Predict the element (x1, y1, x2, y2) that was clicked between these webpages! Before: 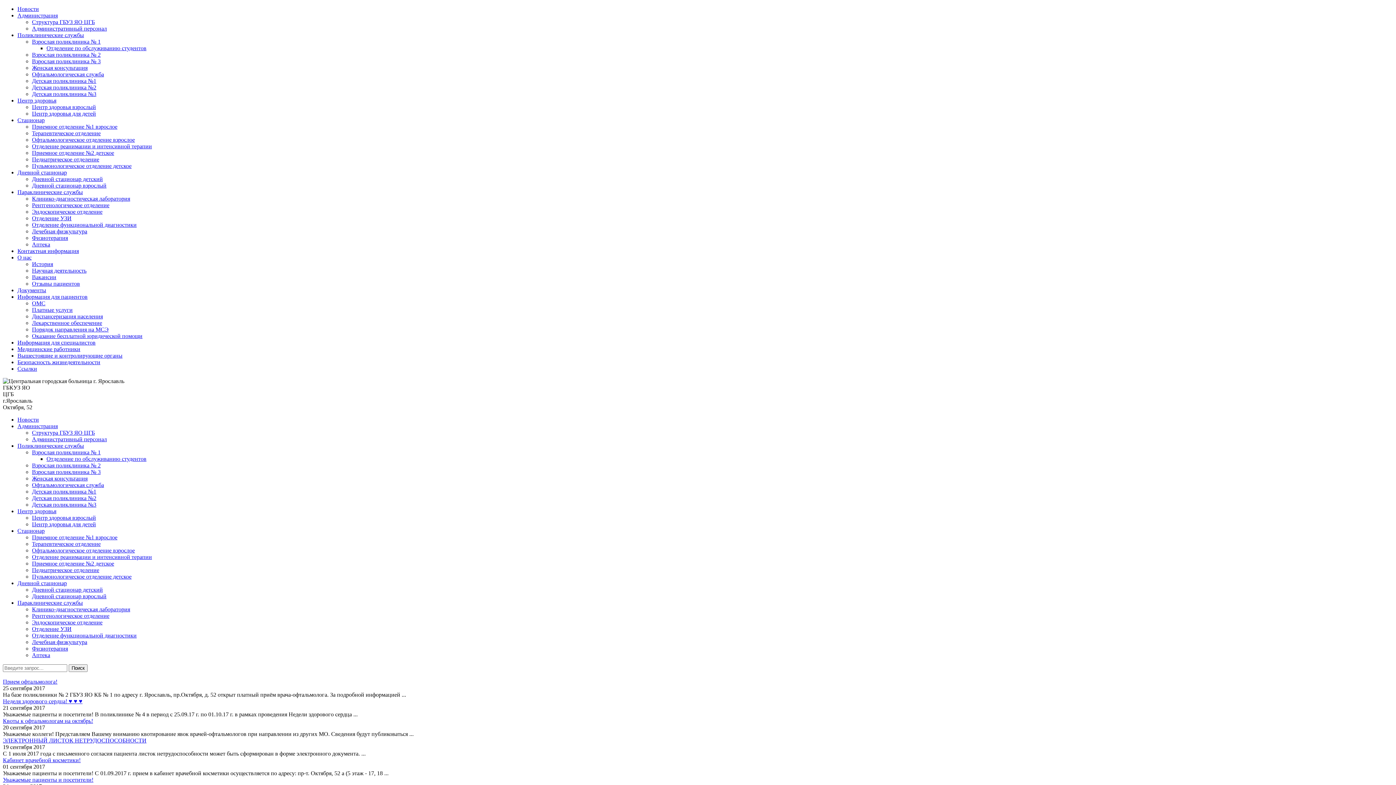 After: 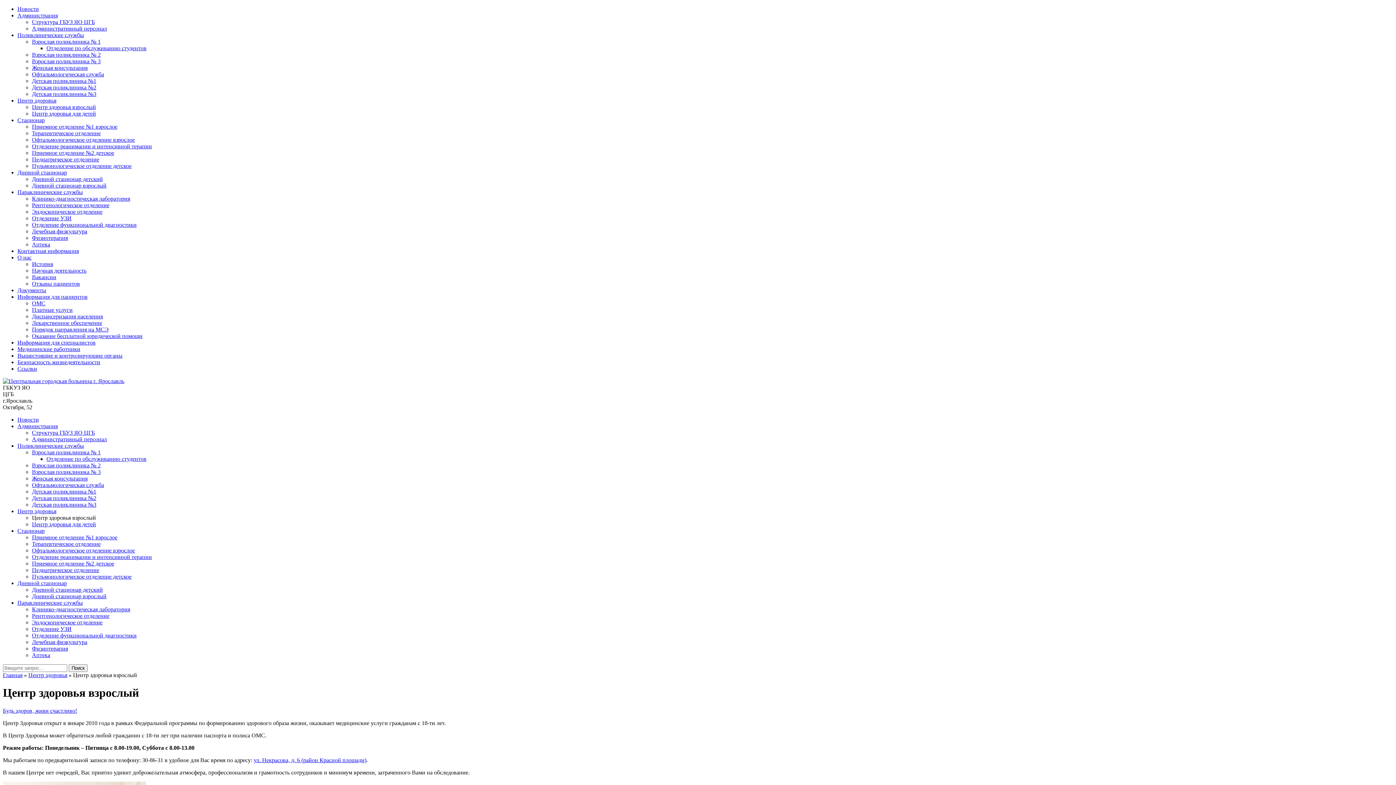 Action: label: Центр здоровья взрослый bbox: (32, 514, 96, 521)